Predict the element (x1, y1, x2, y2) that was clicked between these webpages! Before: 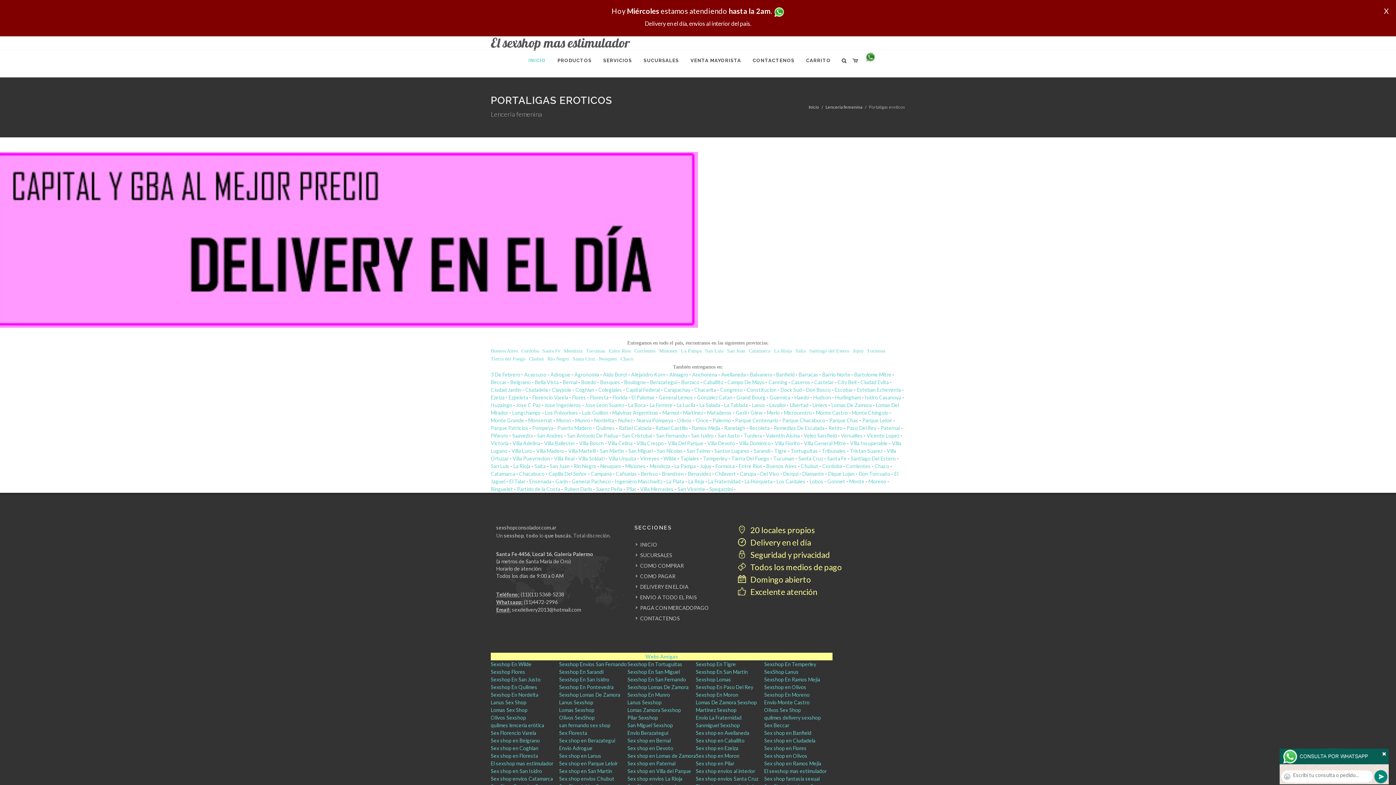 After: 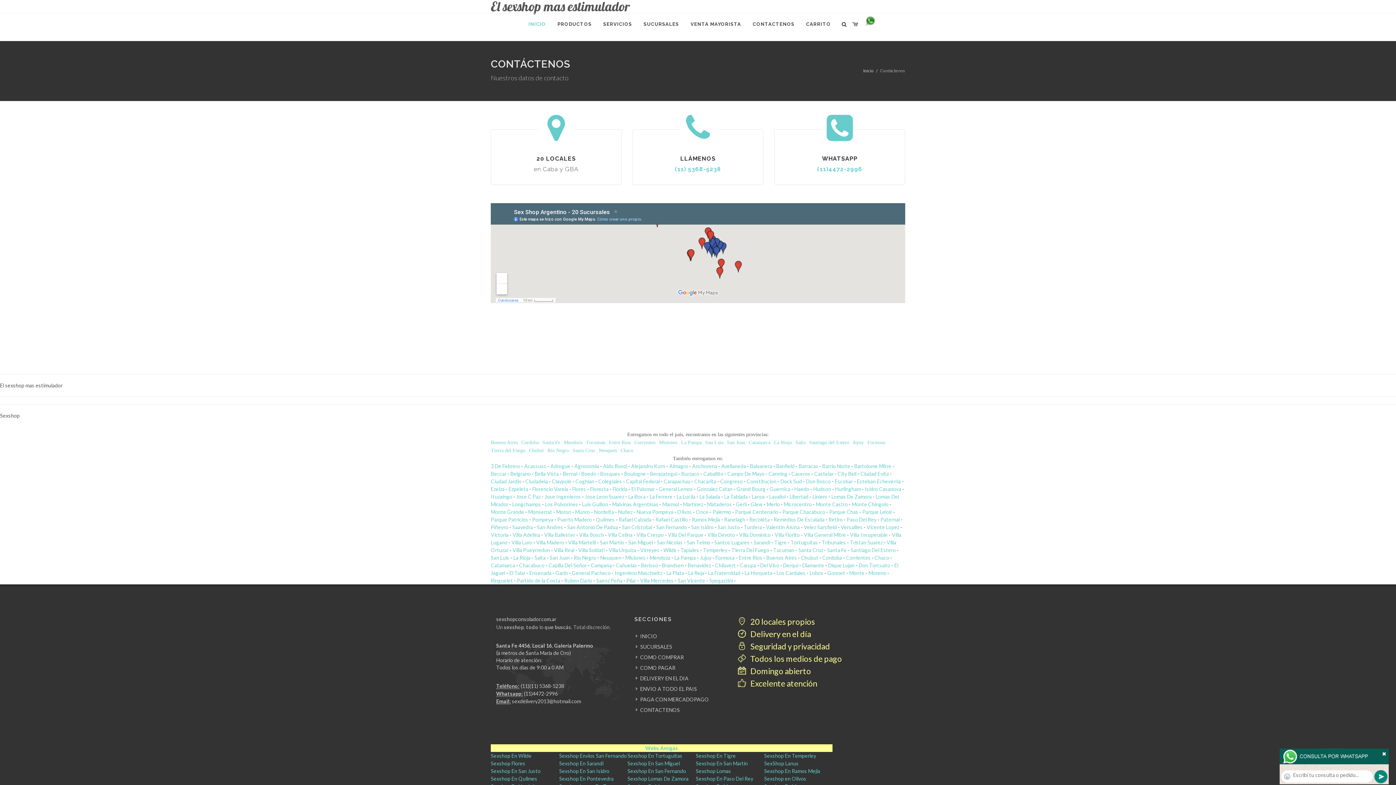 Action: bbox: (747, 49, 800, 71) label: CONTACTENOS